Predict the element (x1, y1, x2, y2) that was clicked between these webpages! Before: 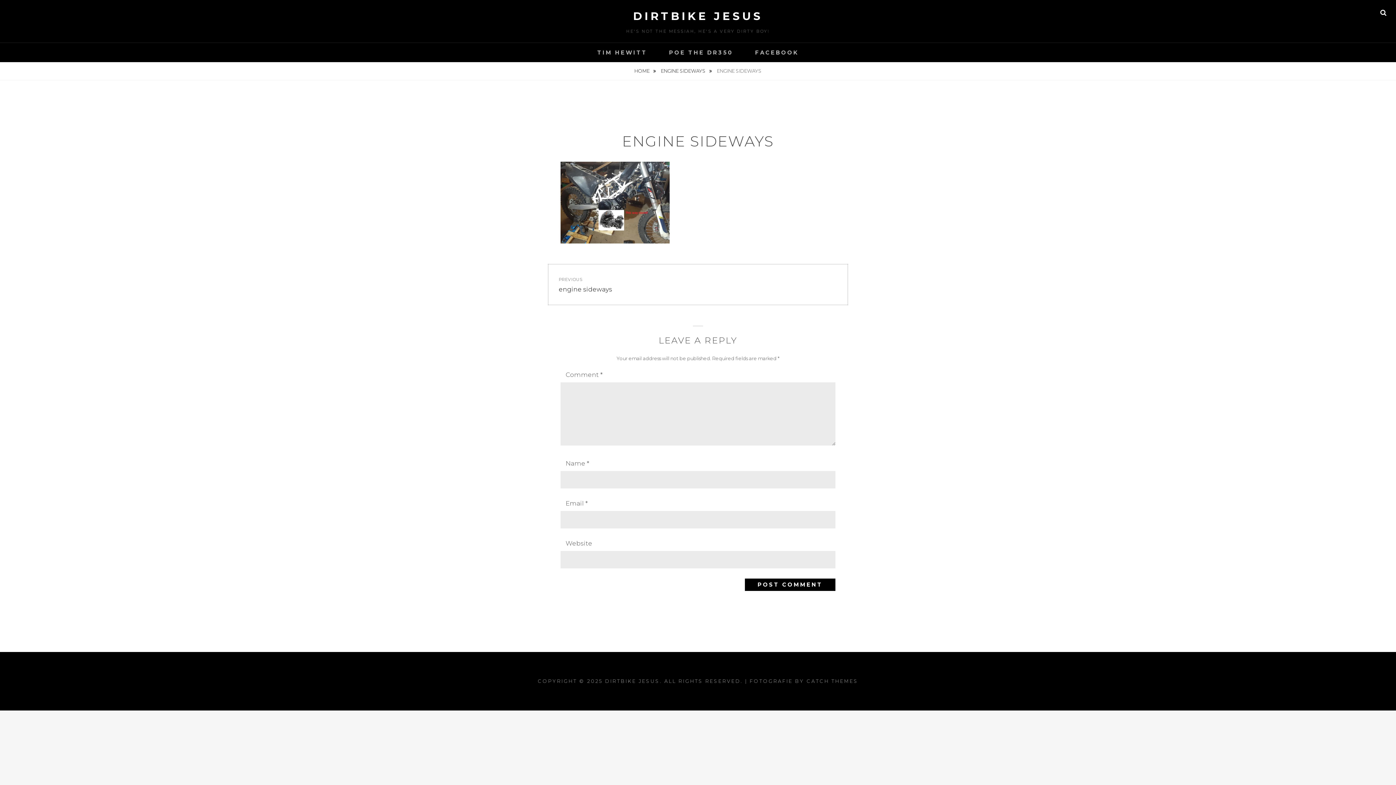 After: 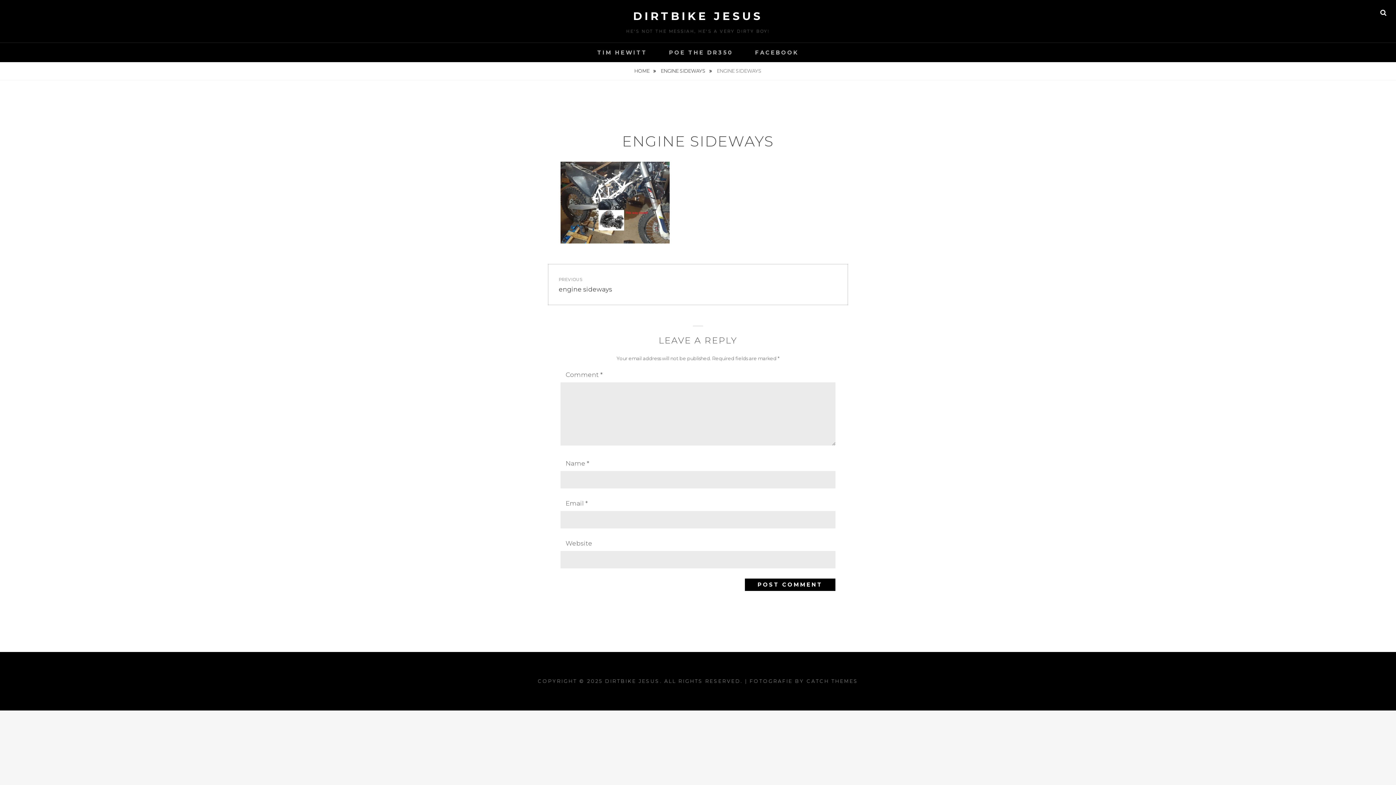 Action: label: PREVIOUS
Previous post:
engine sideways bbox: (548, 264, 847, 304)